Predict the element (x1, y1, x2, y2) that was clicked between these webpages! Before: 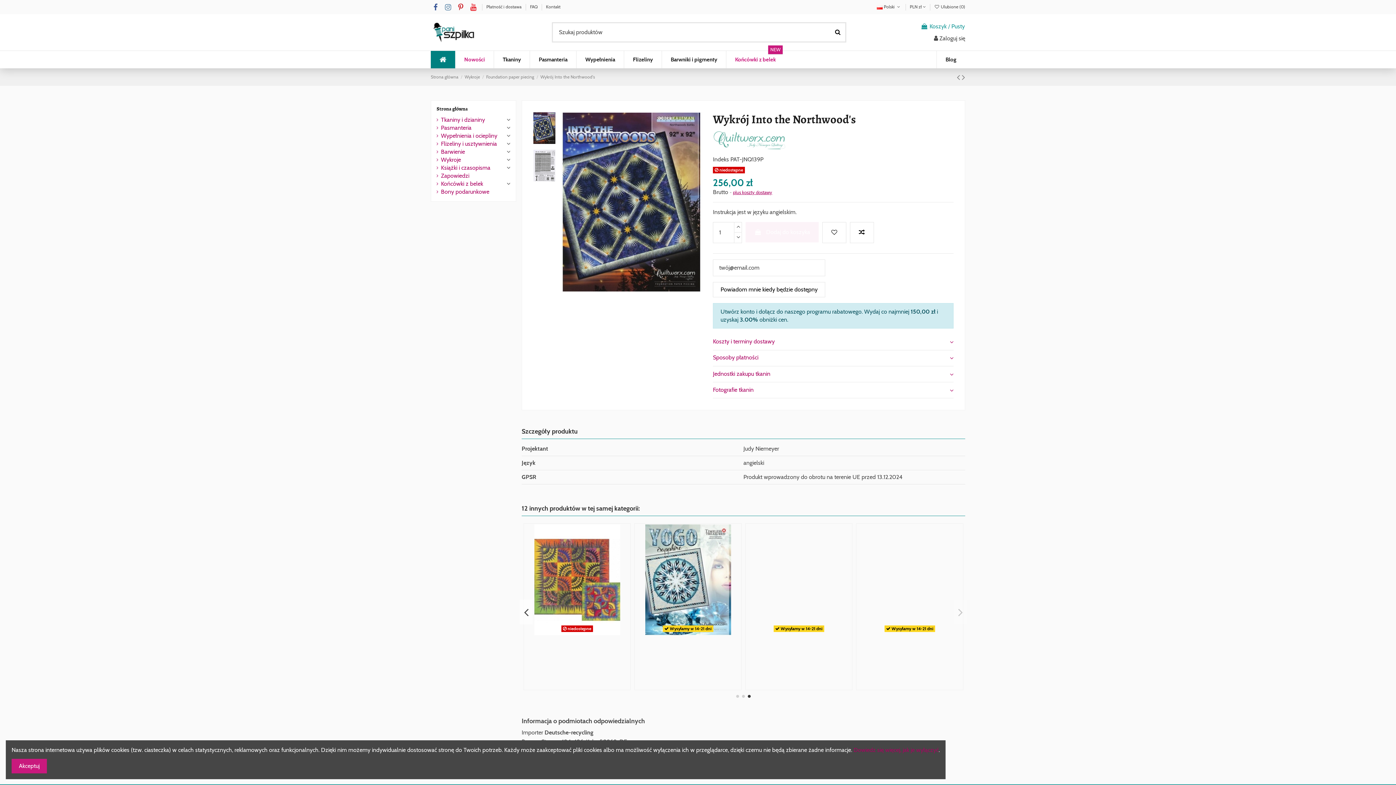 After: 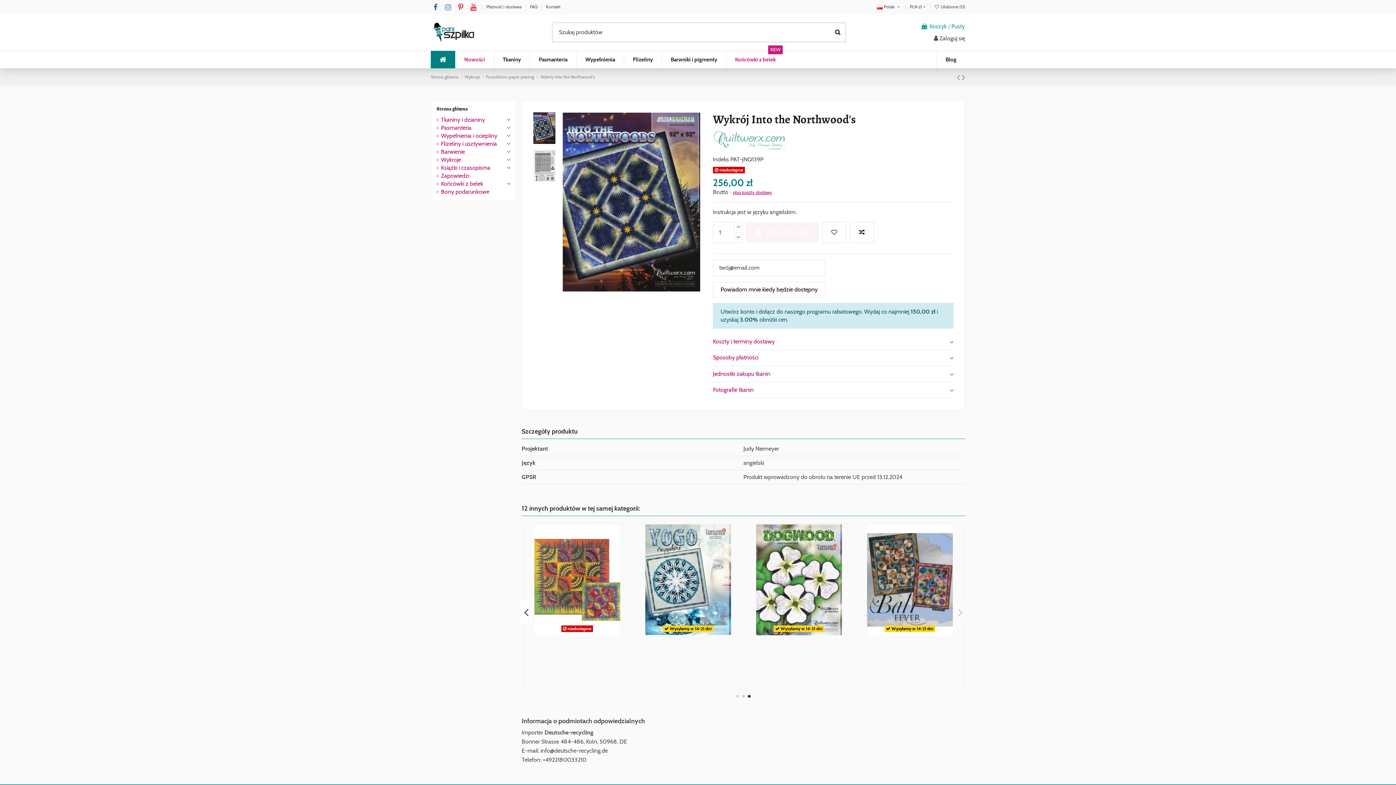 Action: label: Akceptuj bbox: (11, 759, 46, 773)